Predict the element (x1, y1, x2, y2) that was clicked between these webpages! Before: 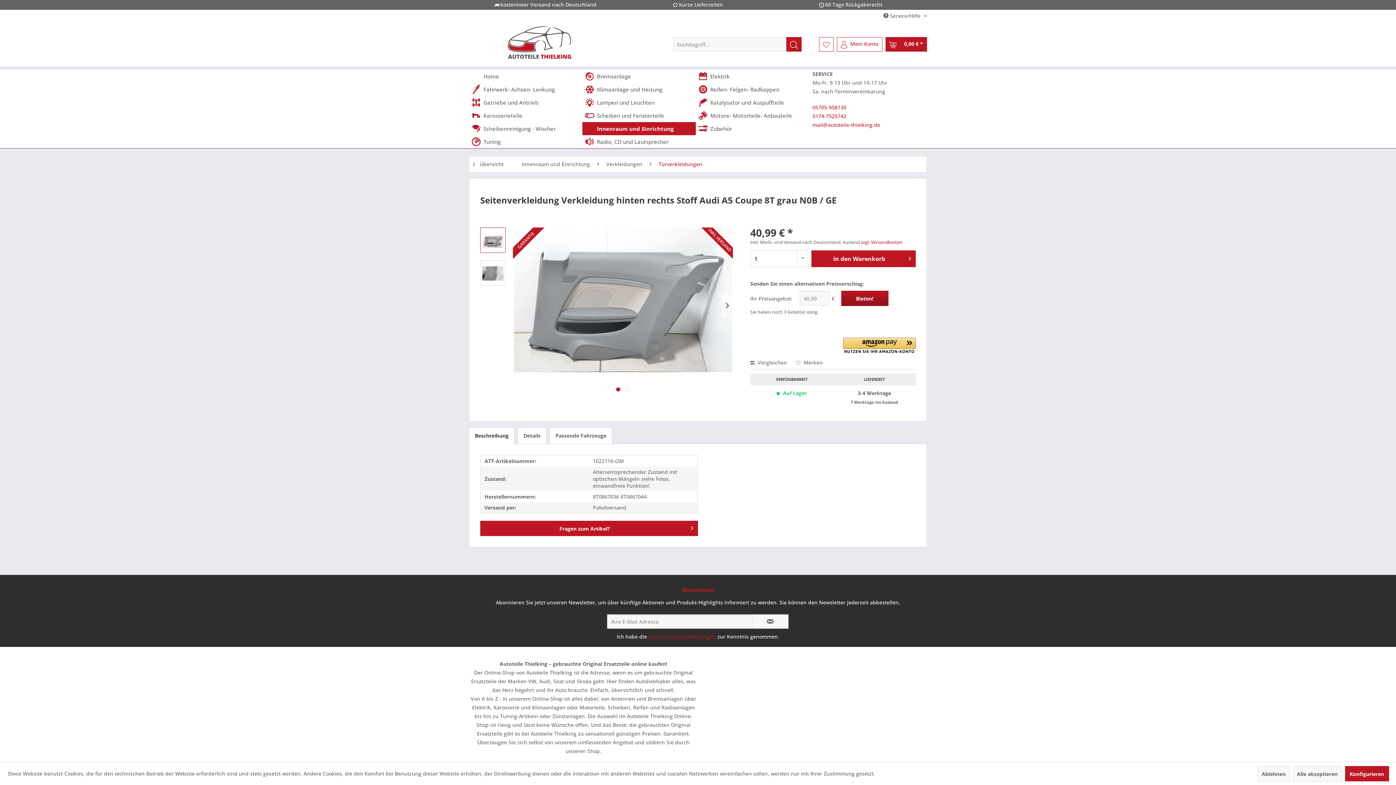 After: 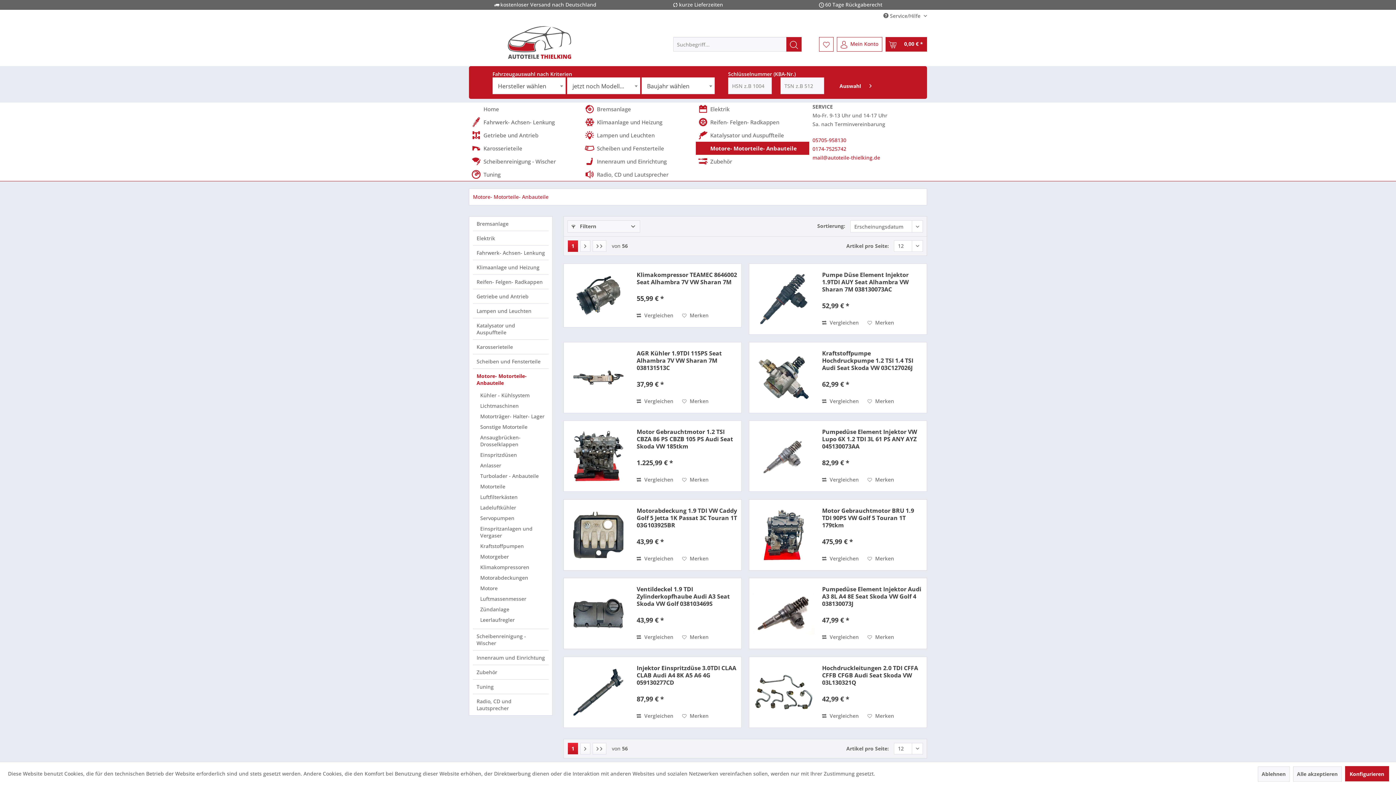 Action: bbox: (695, 109, 809, 122) label: Motore- Motorteile- Anbauteile